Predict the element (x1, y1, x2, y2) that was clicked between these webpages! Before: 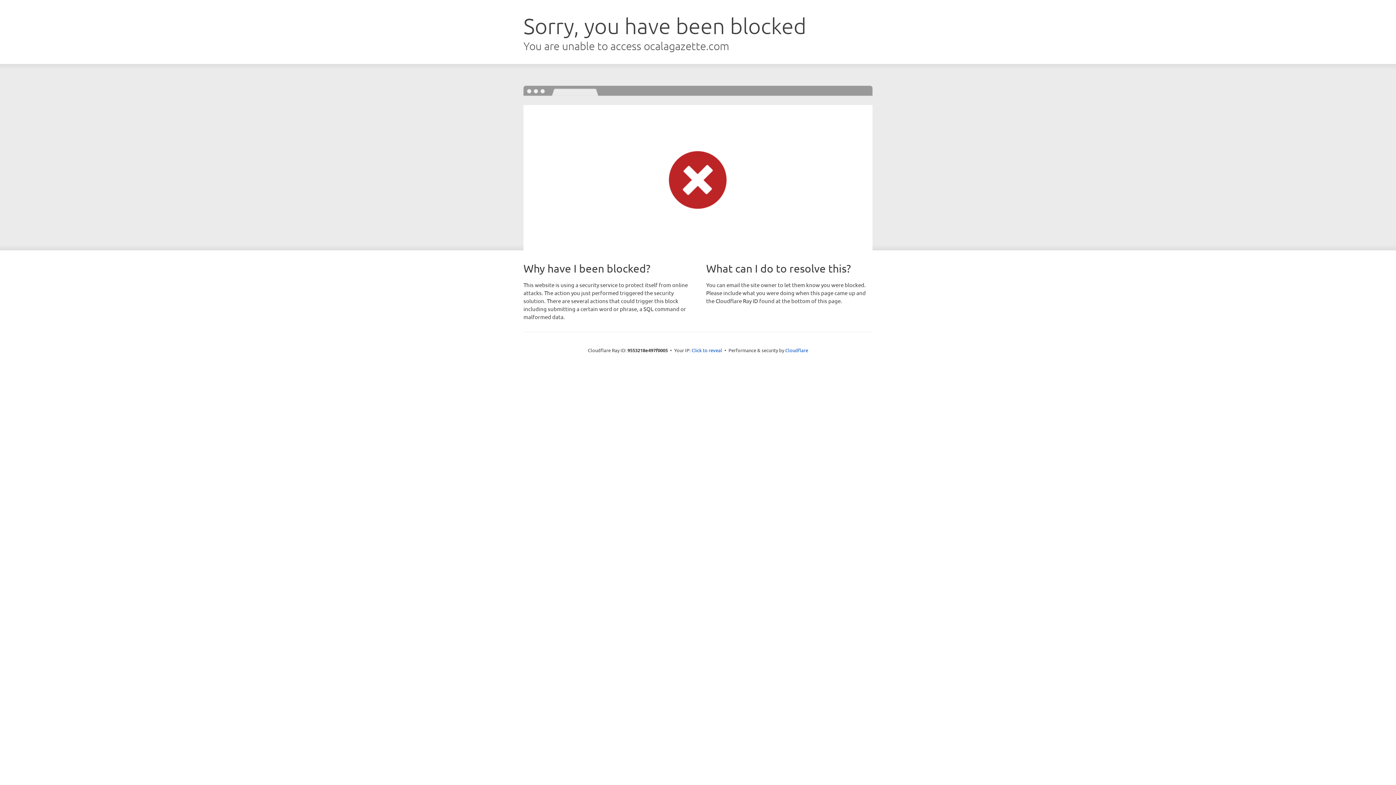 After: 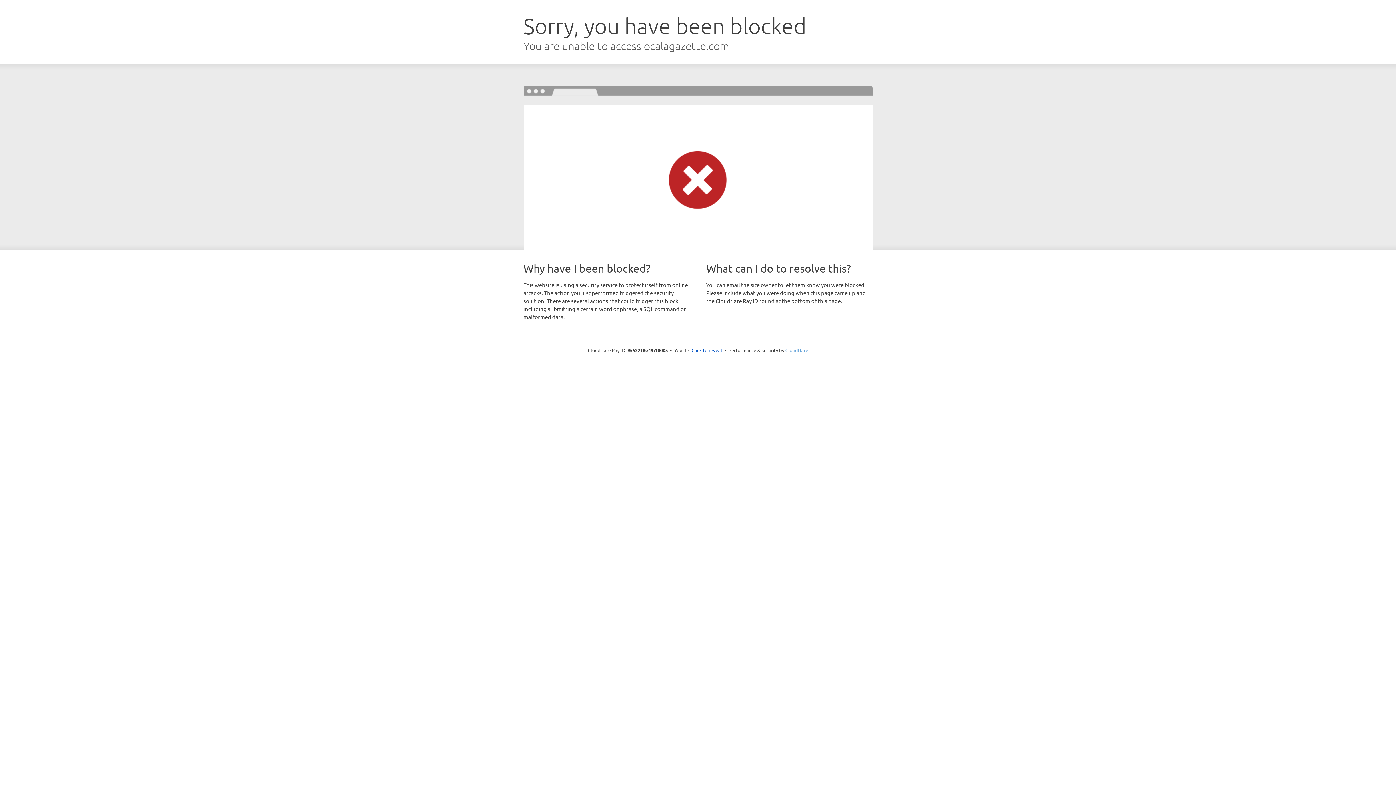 Action: bbox: (785, 347, 808, 353) label: Cloudflare